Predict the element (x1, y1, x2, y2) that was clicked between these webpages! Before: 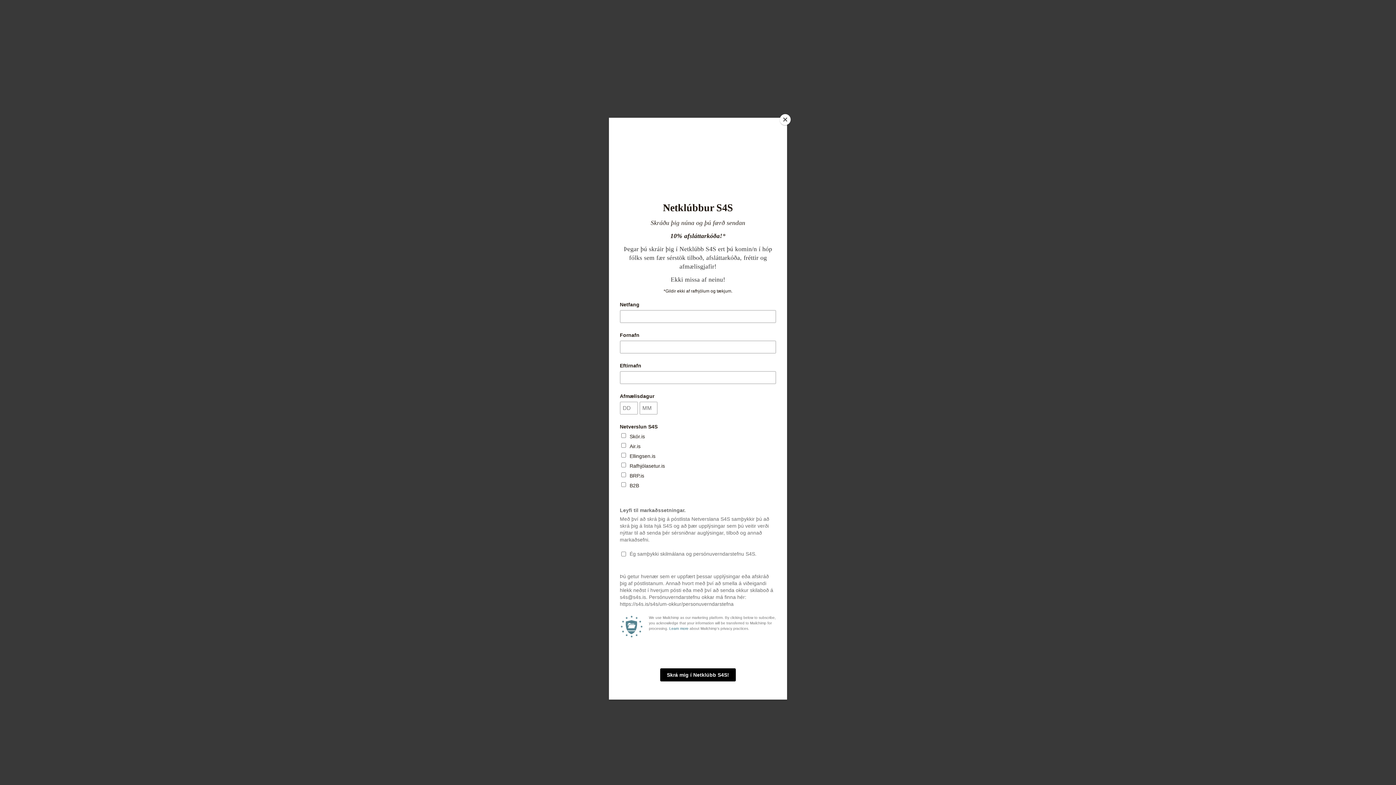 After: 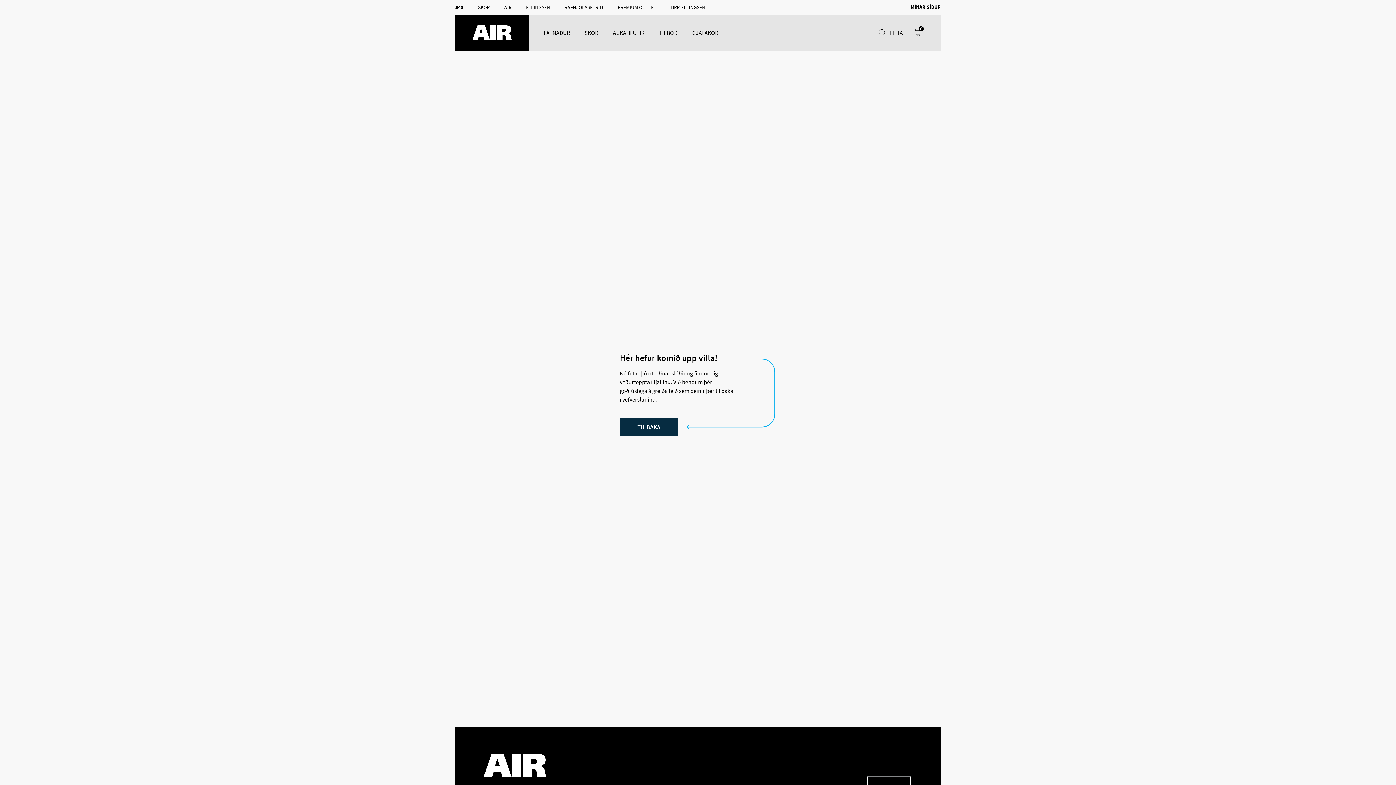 Action: bbox: (780, 114, 790, 125) label: Close